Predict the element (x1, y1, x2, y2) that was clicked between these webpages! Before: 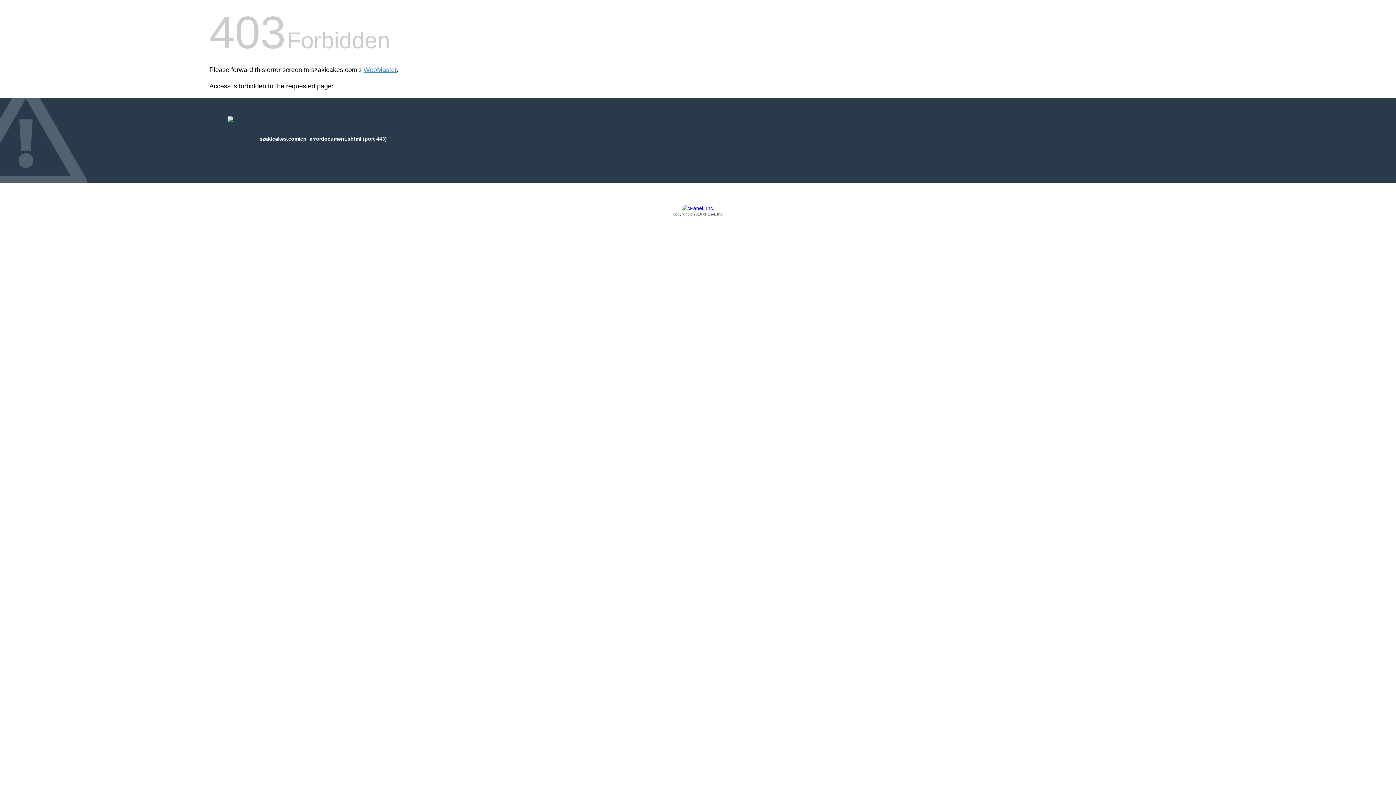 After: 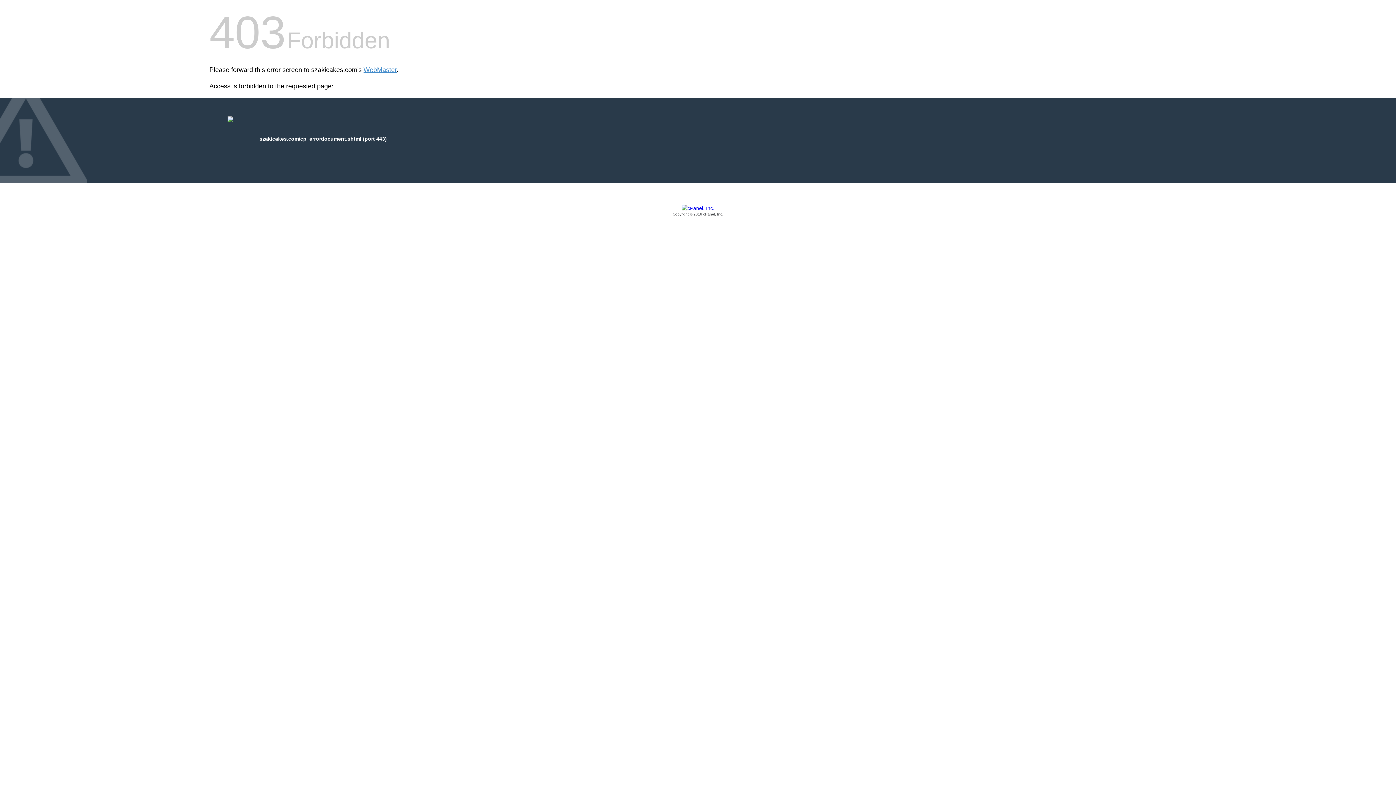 Action: label: Copyright © 2016 cPanel, Inc. bbox: (209, 205, 1186, 217)